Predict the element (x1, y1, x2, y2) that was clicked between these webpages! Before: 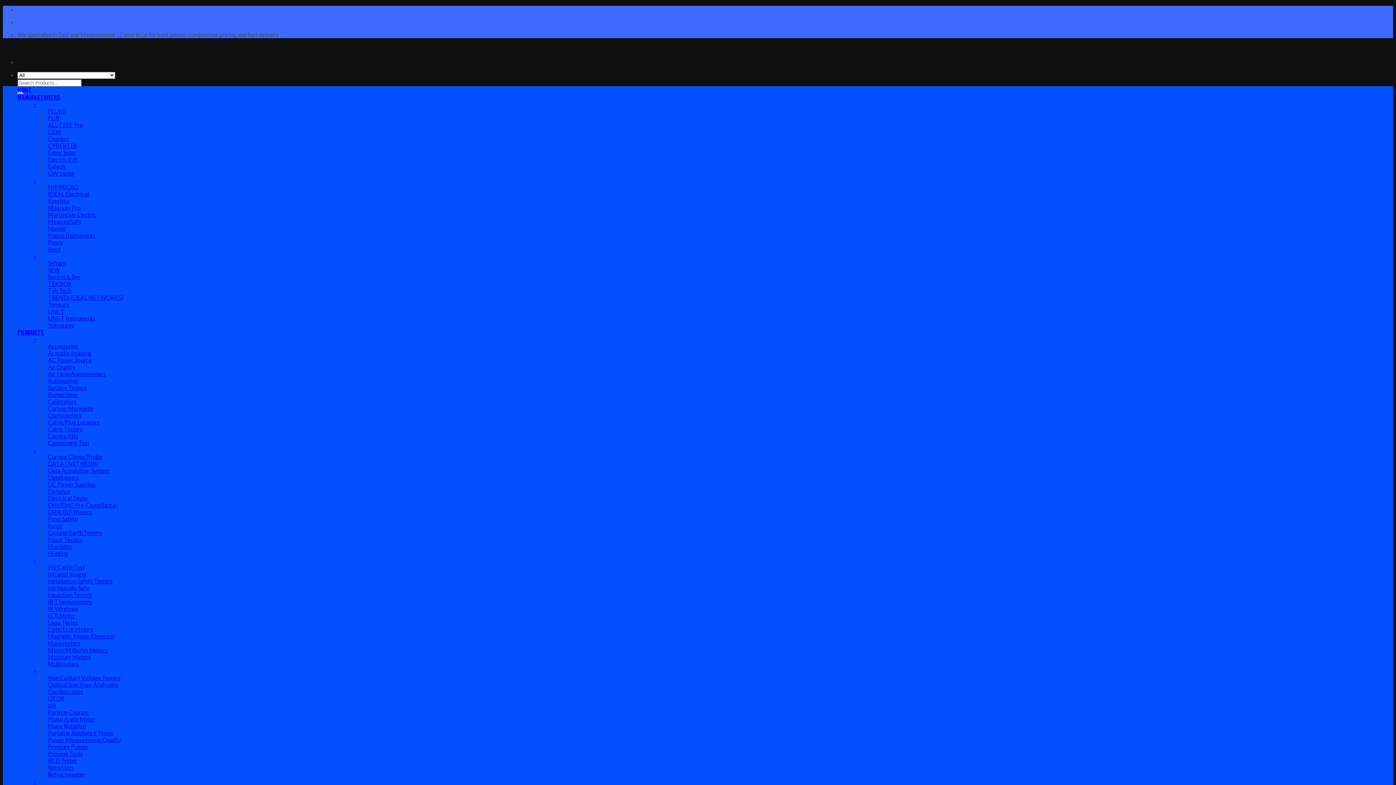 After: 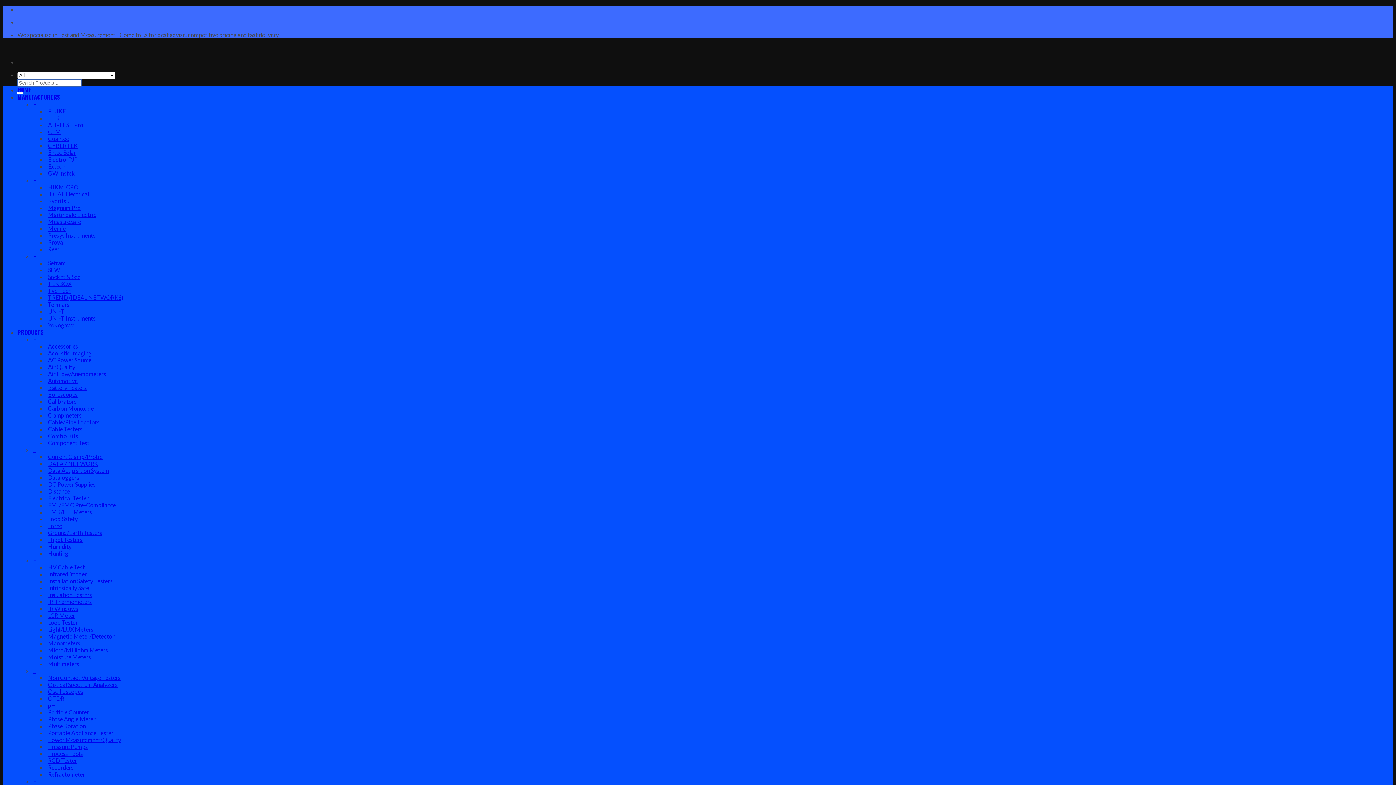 Action: label: – bbox: (32, 99, 37, 109)